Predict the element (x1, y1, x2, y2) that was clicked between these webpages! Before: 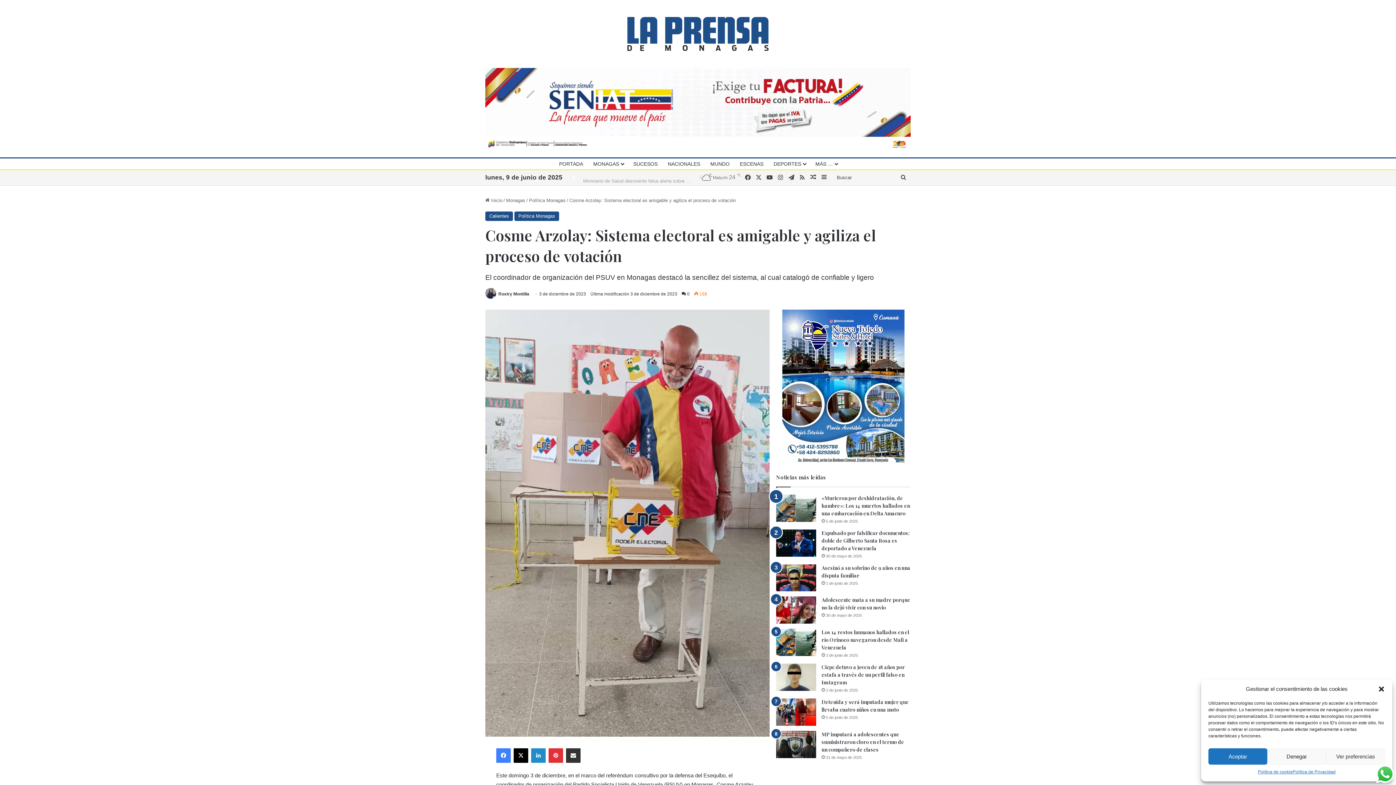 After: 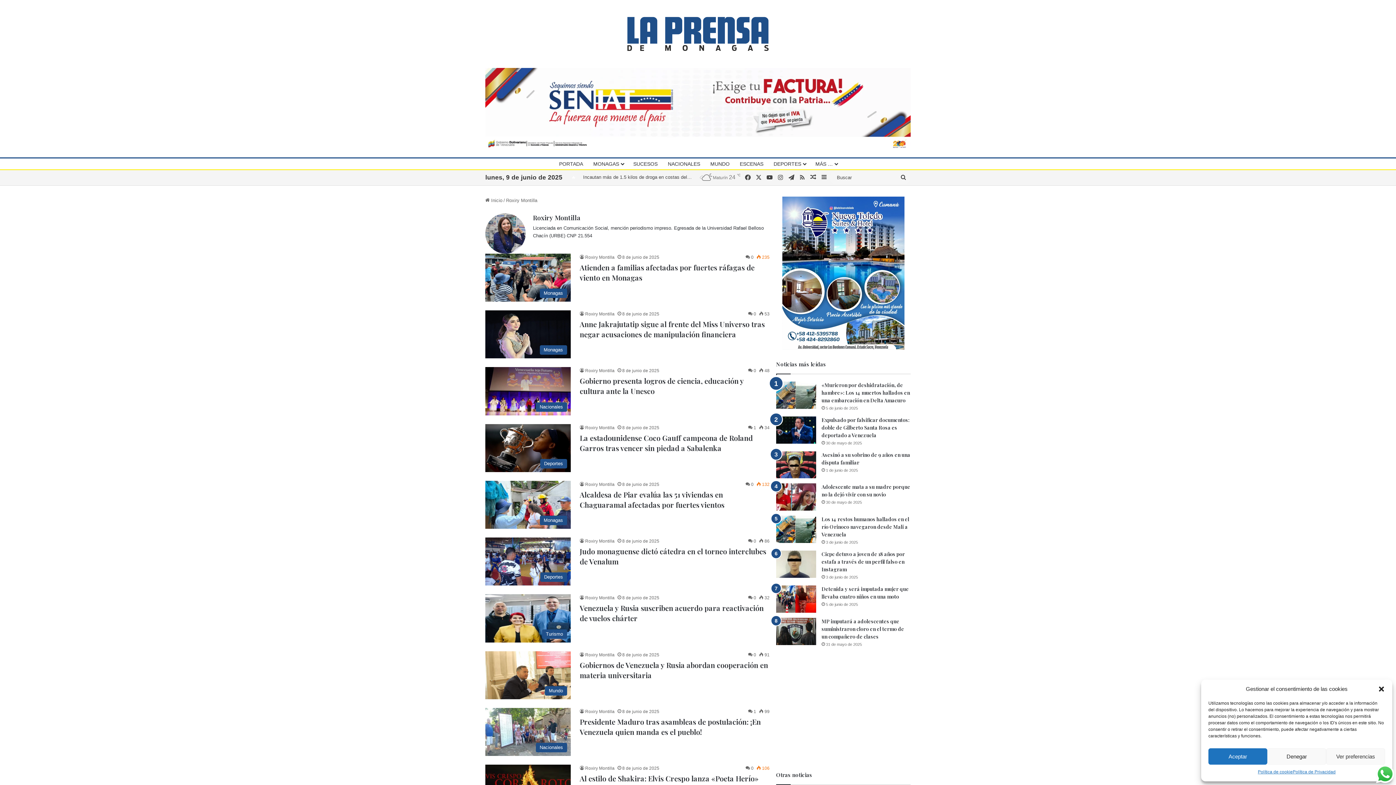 Action: bbox: (485, 291, 497, 296)